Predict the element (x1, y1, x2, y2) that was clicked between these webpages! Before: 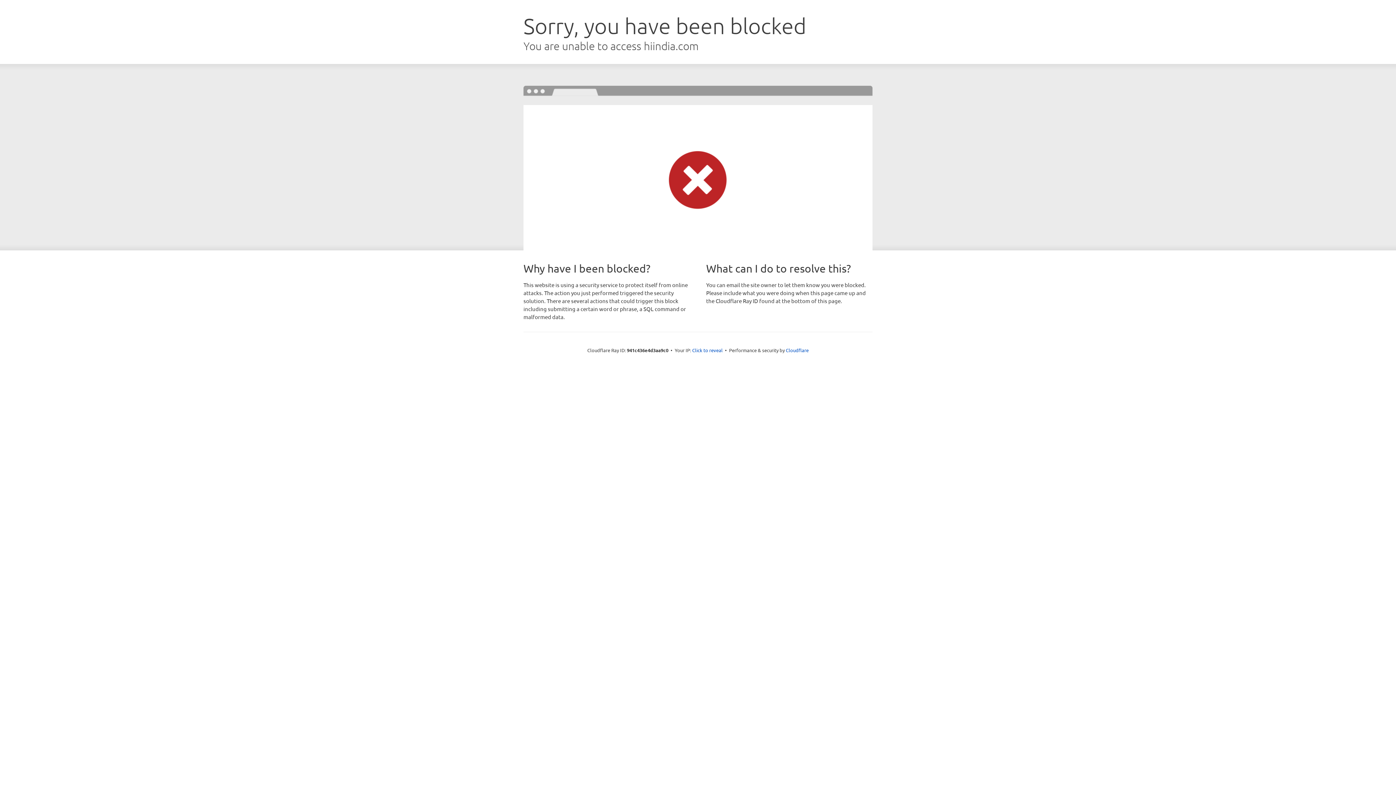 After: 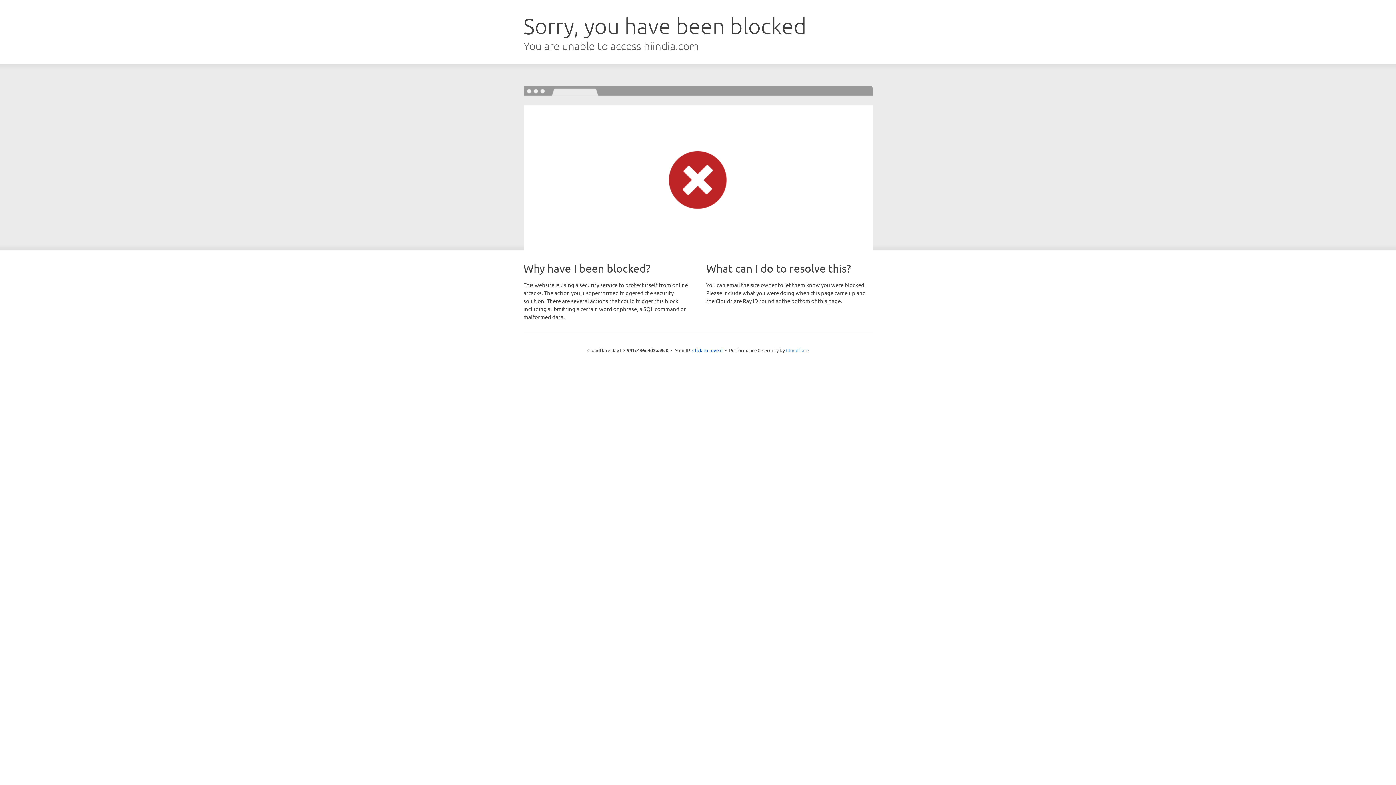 Action: bbox: (786, 347, 808, 353) label: Cloudflare